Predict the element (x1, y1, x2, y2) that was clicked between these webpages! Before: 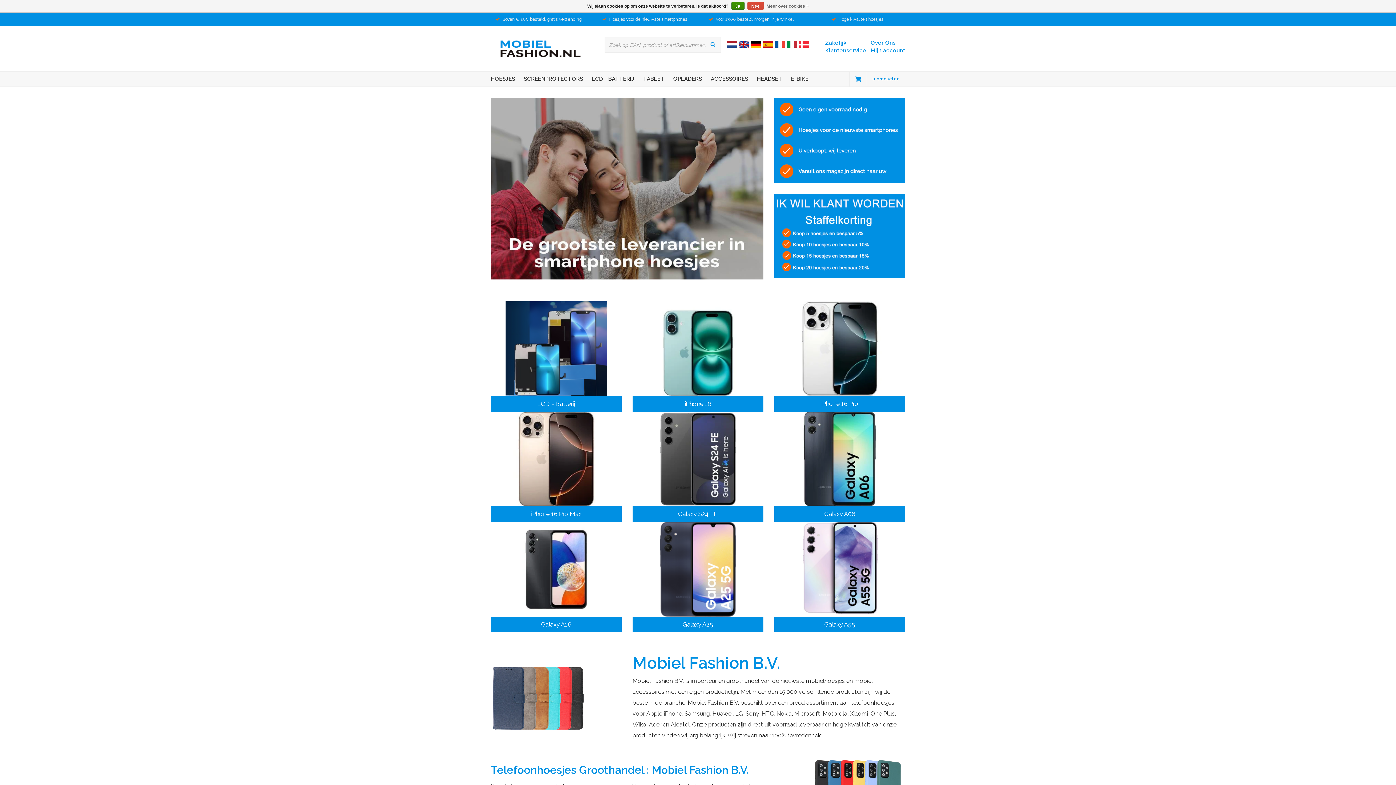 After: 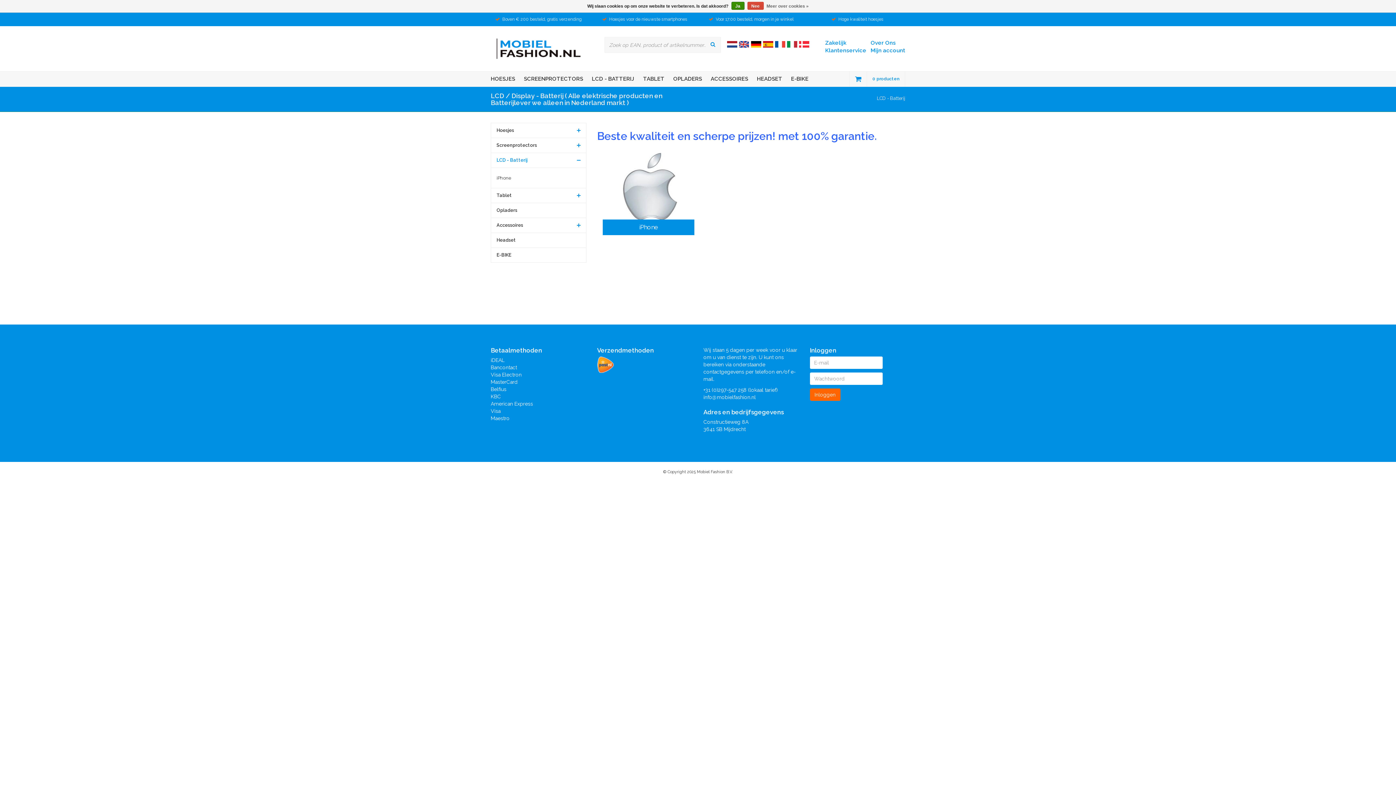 Action: label: LCD - Batterij bbox: (490, 345, 621, 411)